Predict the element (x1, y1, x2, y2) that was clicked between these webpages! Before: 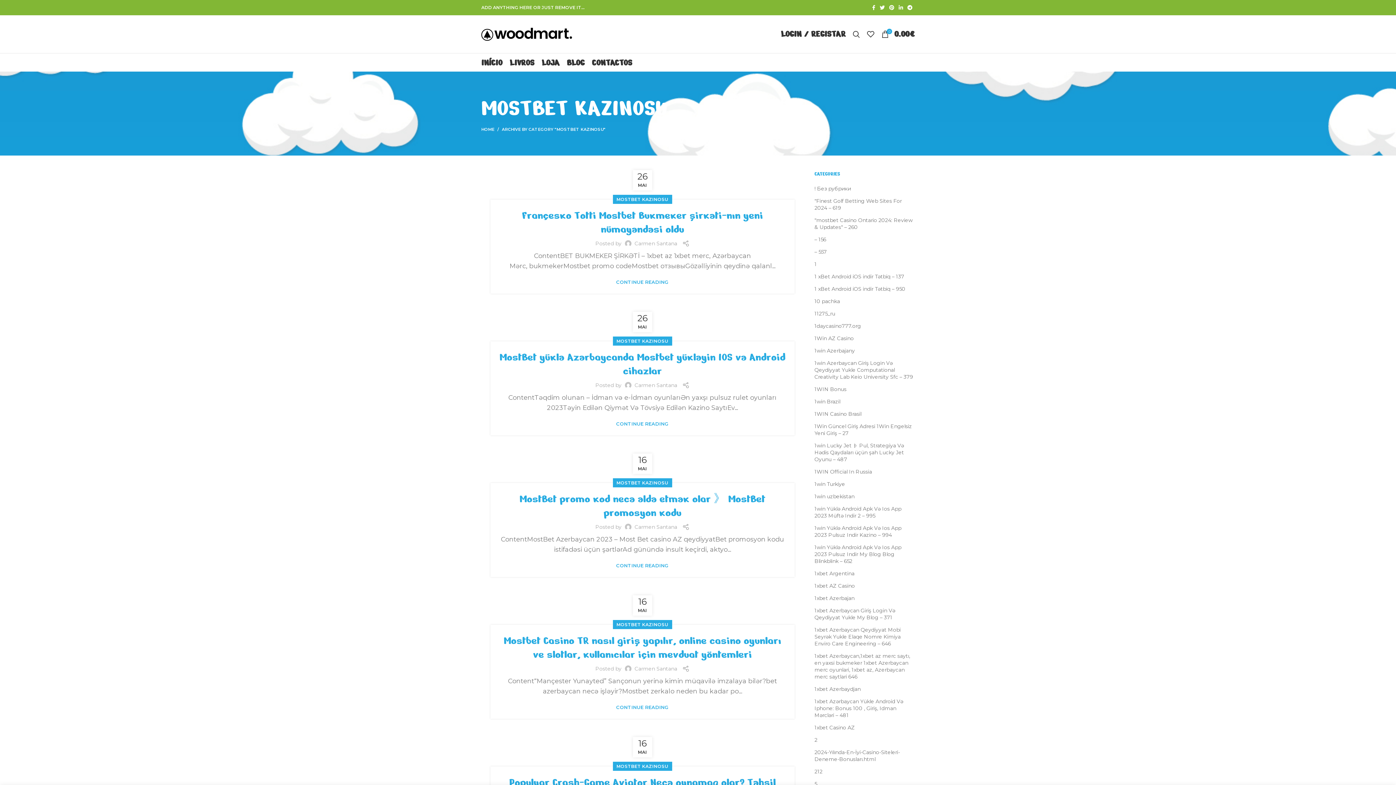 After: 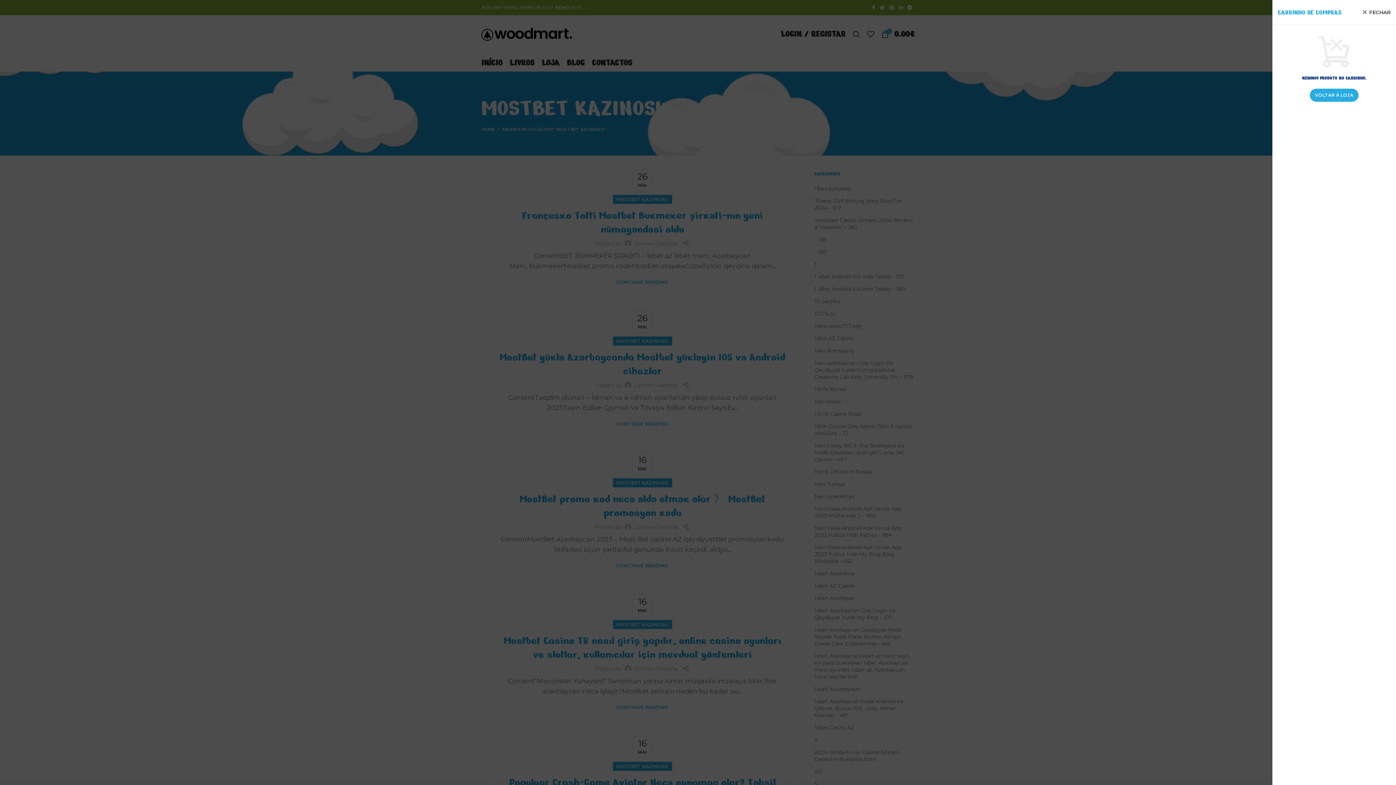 Action: label: 0
0.00€ bbox: (878, 26, 918, 41)